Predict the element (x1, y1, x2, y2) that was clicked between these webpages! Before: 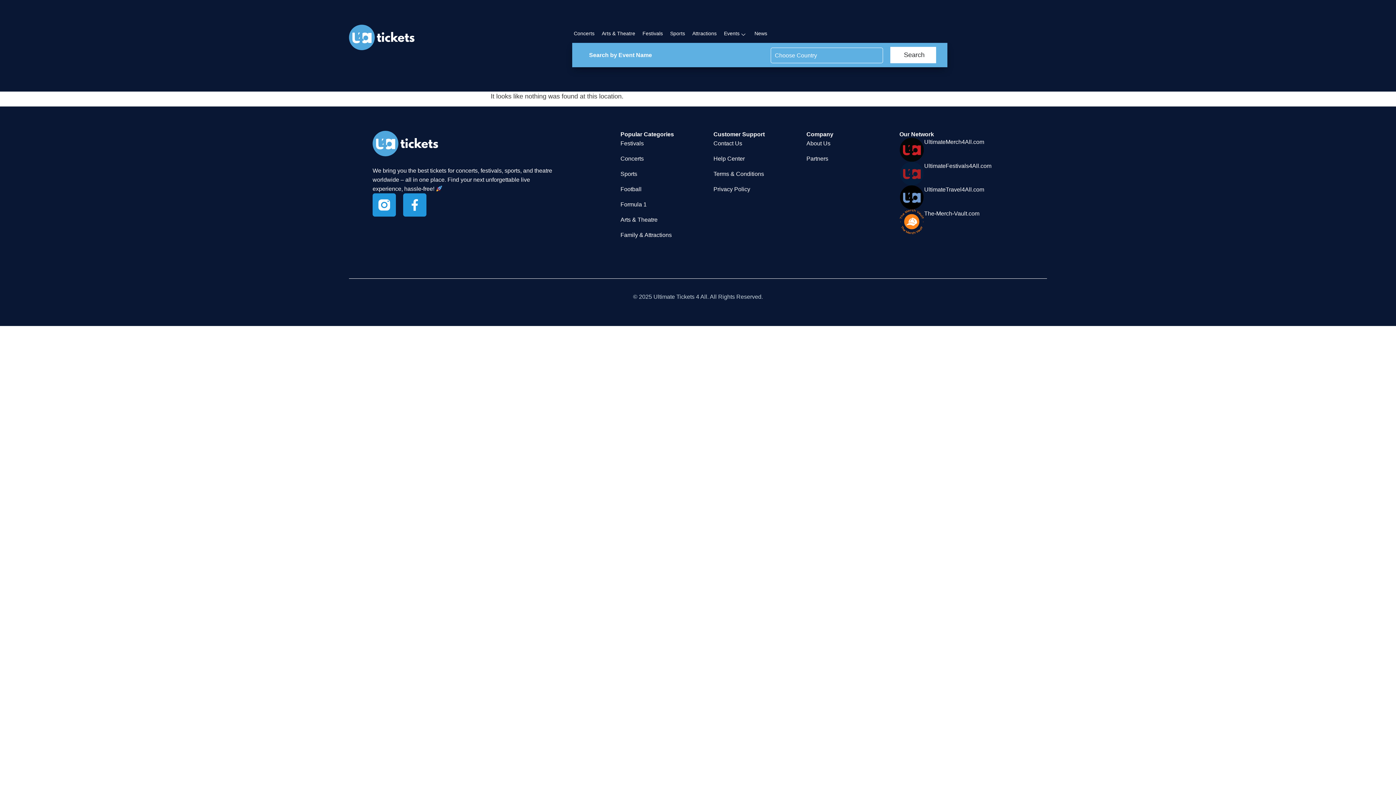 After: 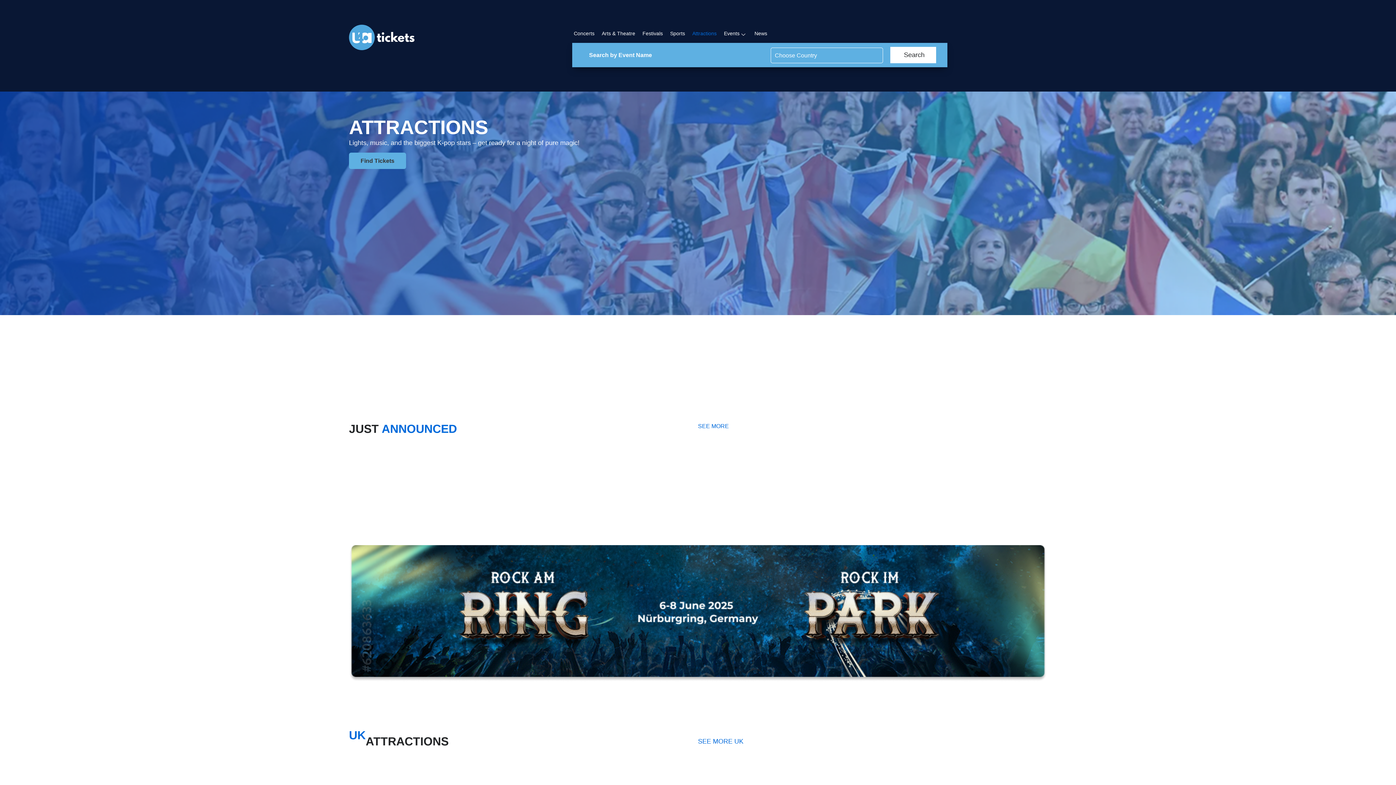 Action: bbox: (691, 24, 718, 42) label: Attractions